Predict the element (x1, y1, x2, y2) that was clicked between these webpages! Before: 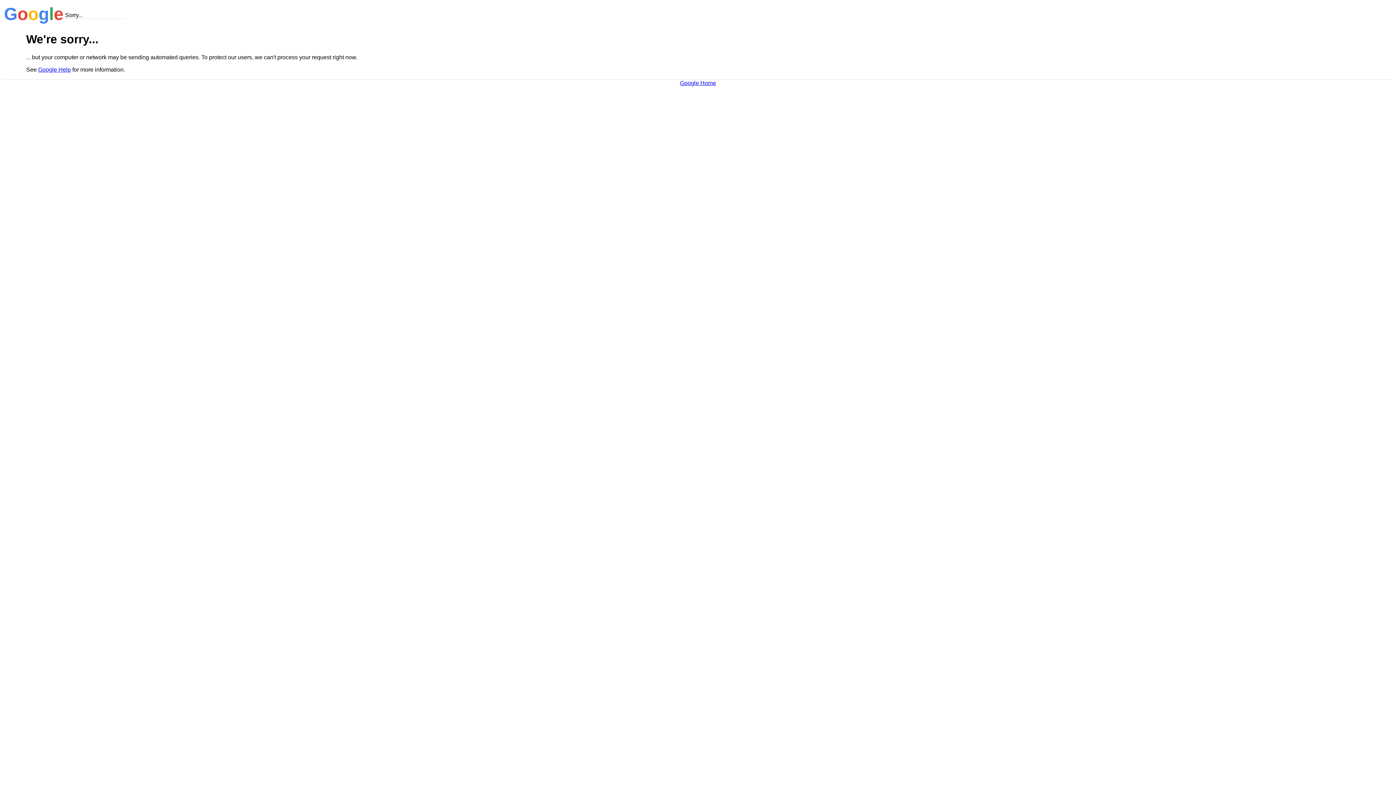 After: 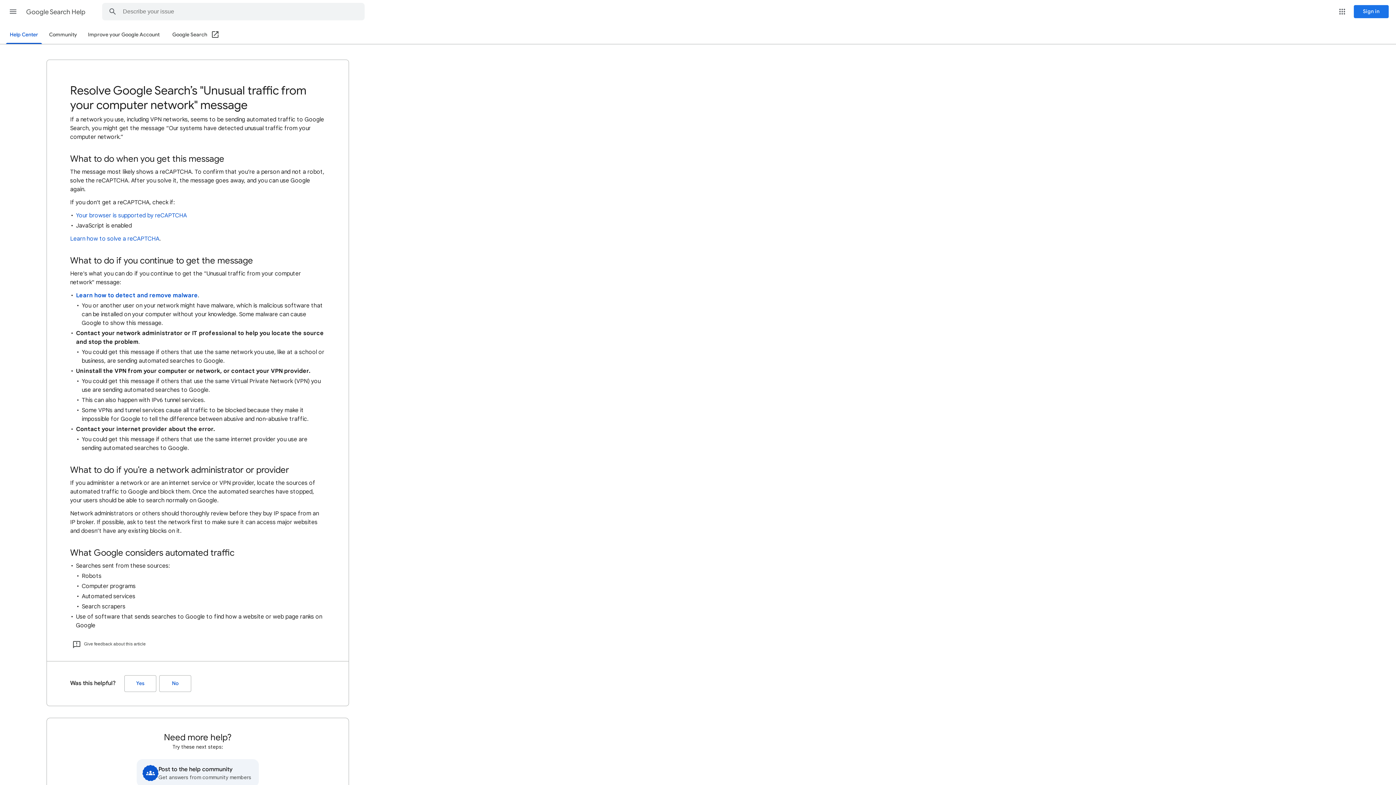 Action: bbox: (38, 66, 70, 72) label: Google Help